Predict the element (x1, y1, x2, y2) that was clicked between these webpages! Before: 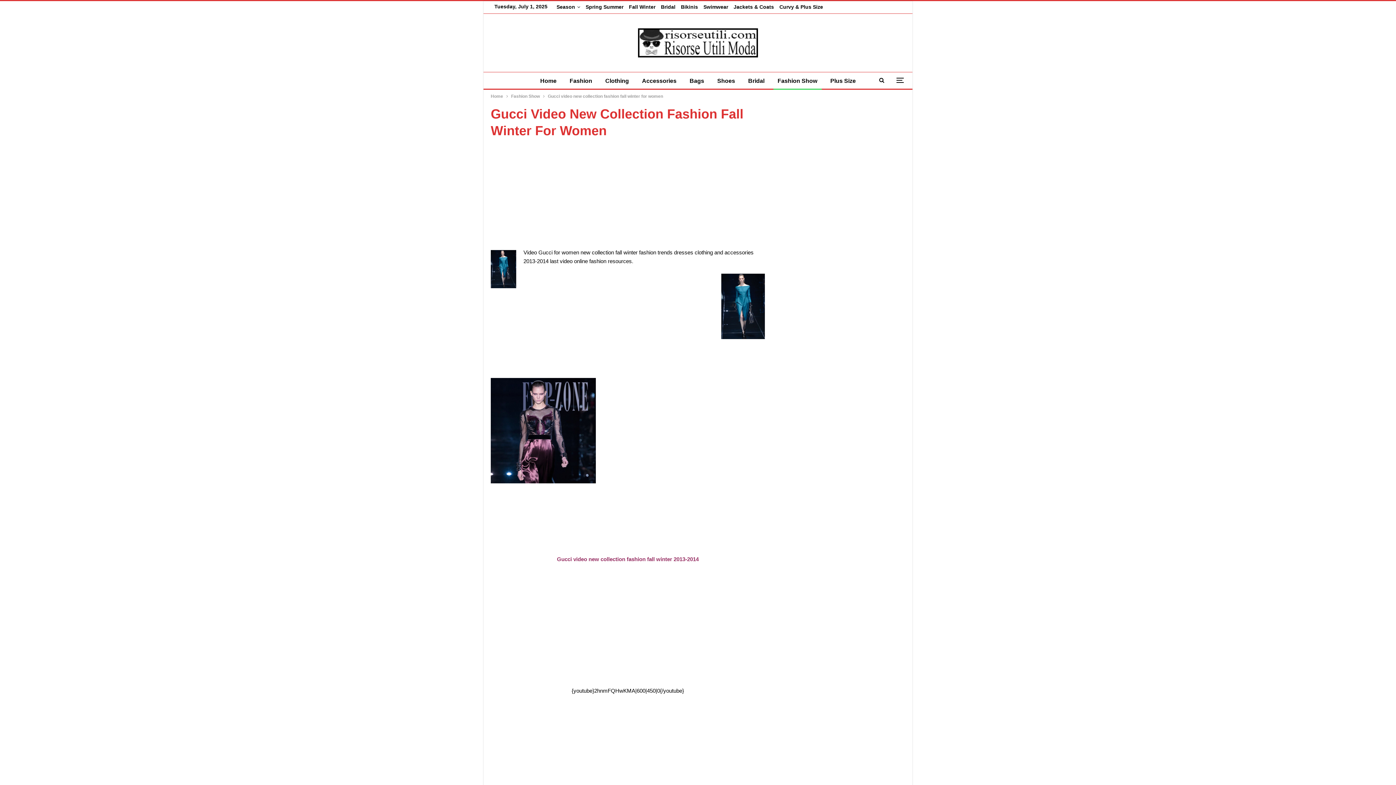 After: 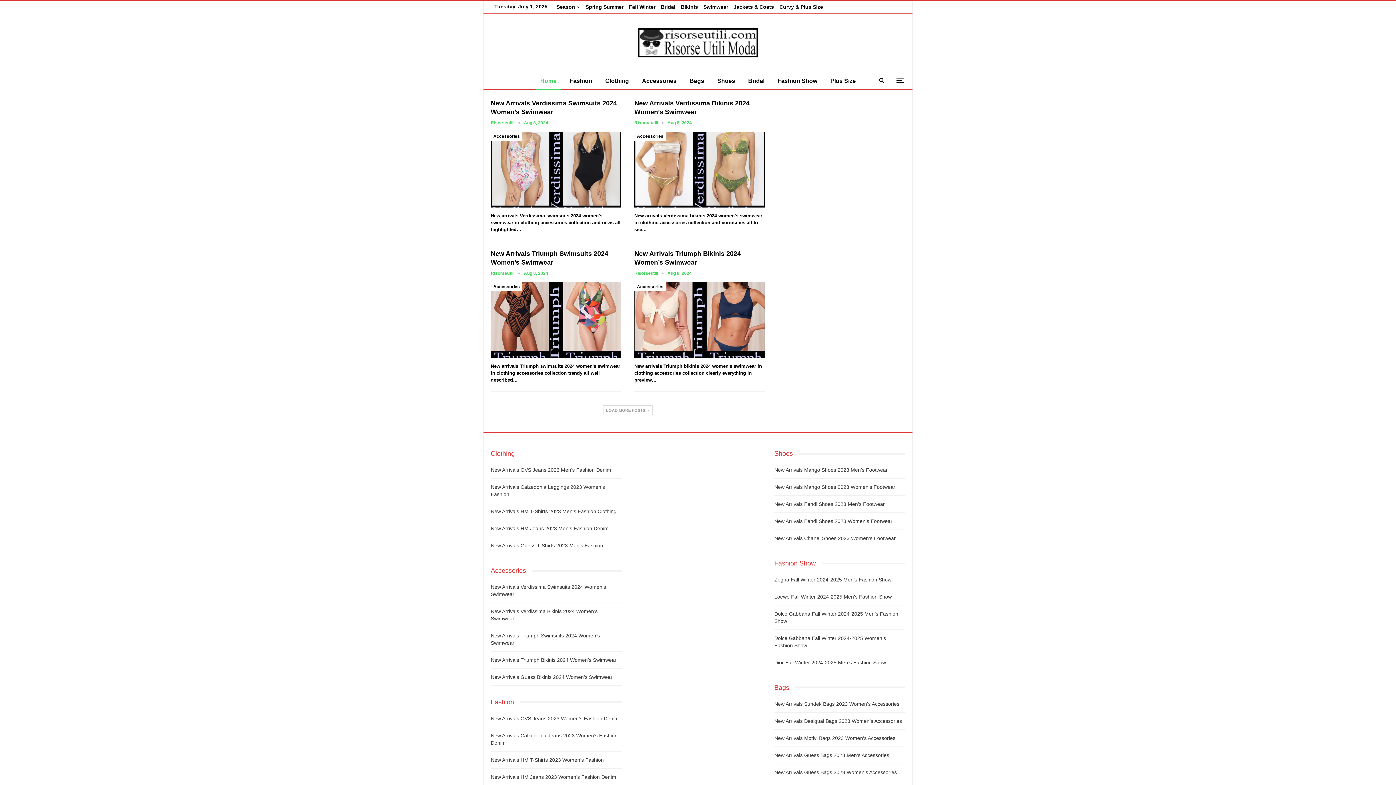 Action: label: Home bbox: (536, 72, 561, 89)